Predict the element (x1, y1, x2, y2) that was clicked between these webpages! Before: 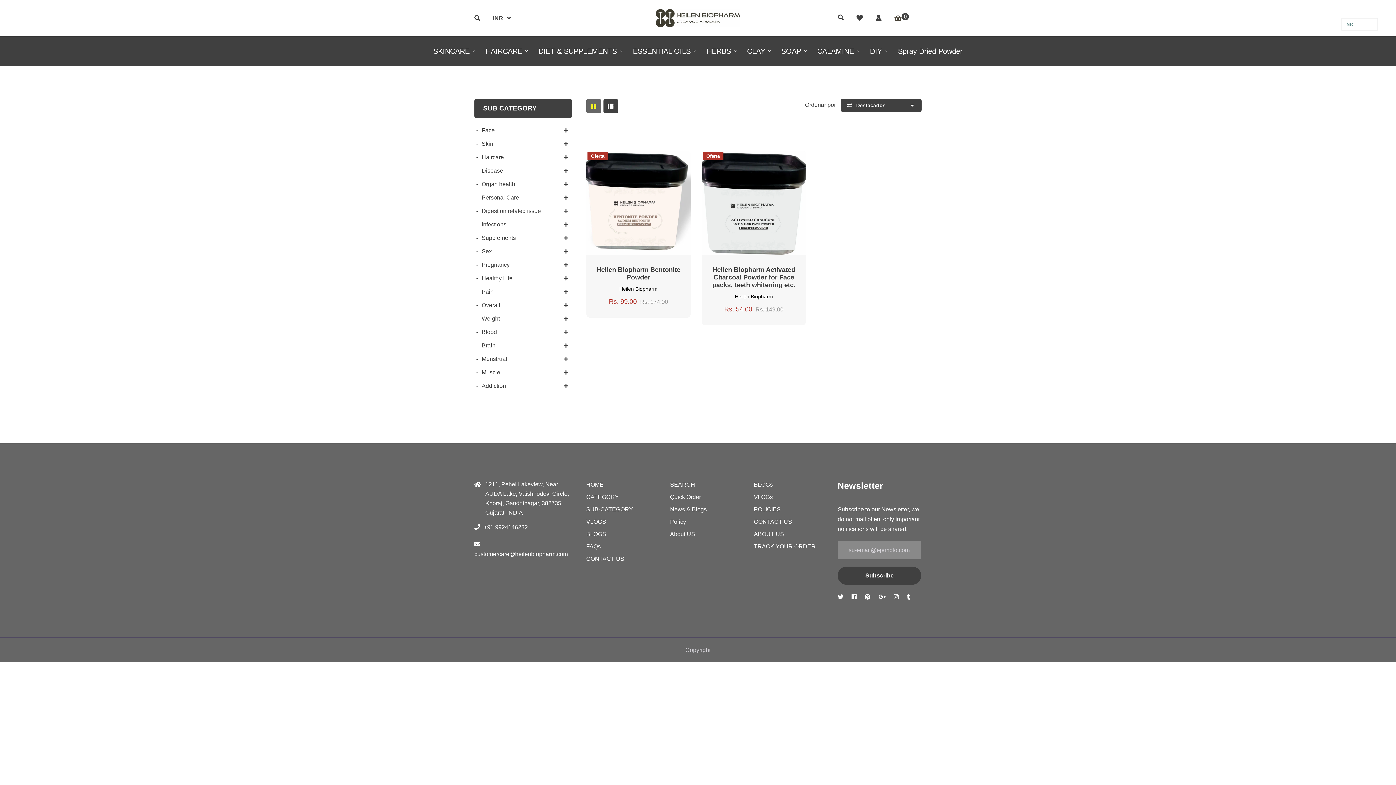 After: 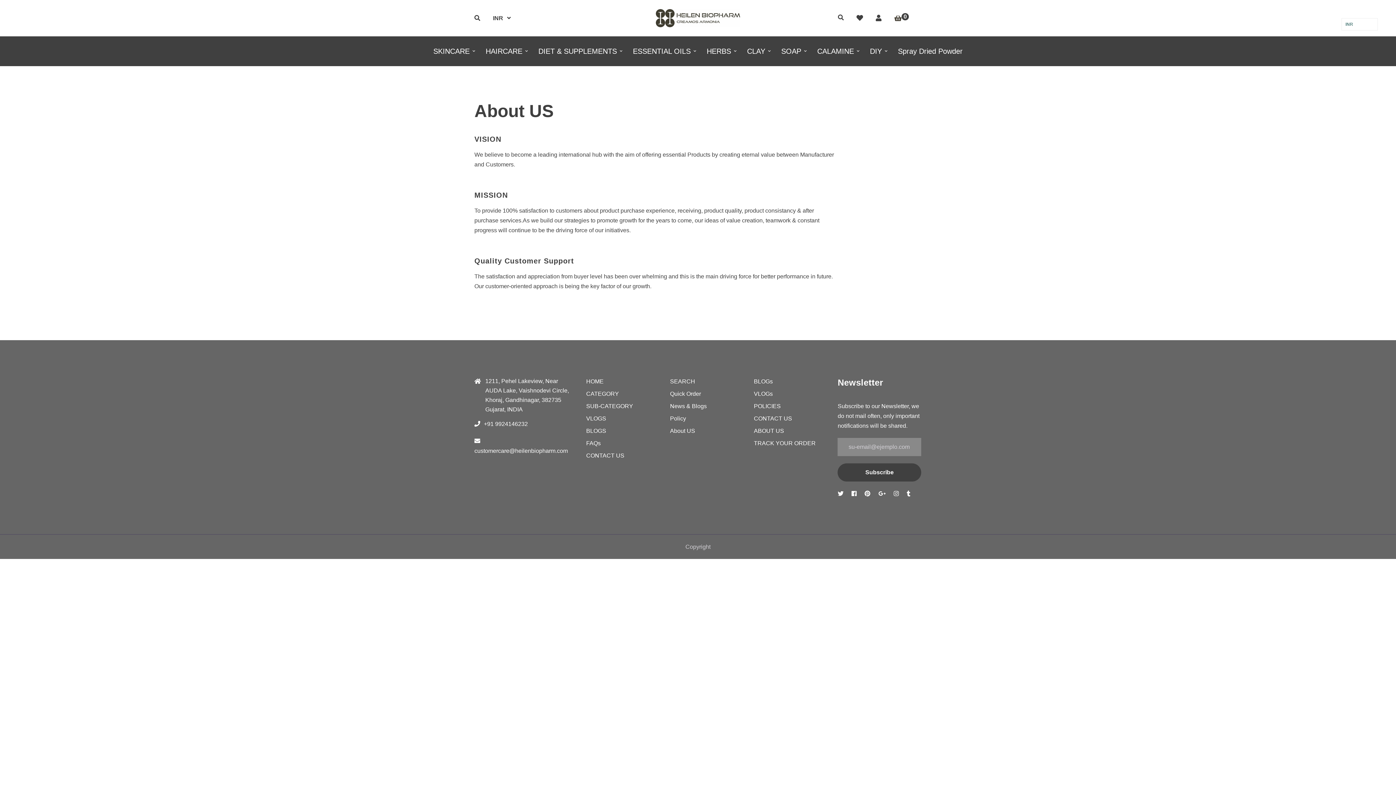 Action: label: About US bbox: (670, 529, 739, 541)